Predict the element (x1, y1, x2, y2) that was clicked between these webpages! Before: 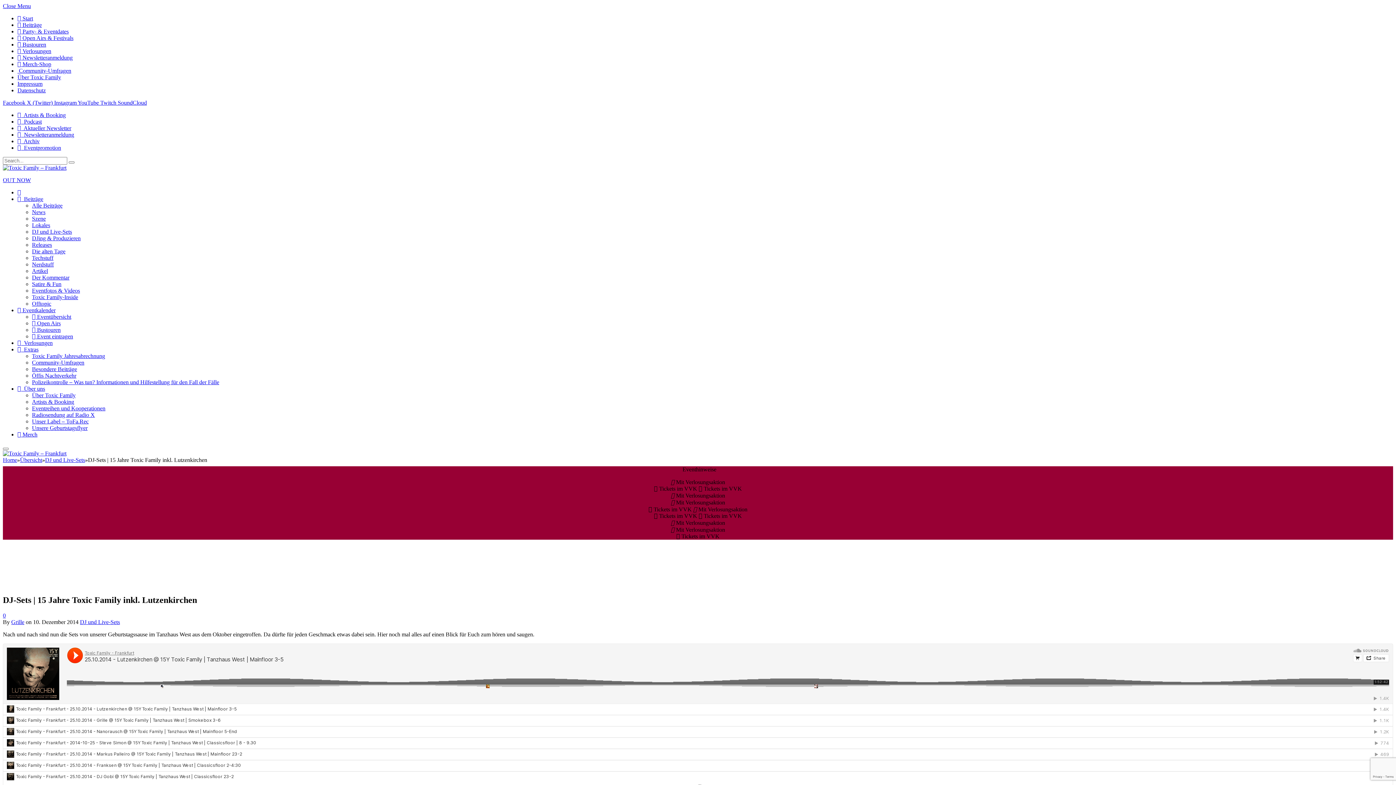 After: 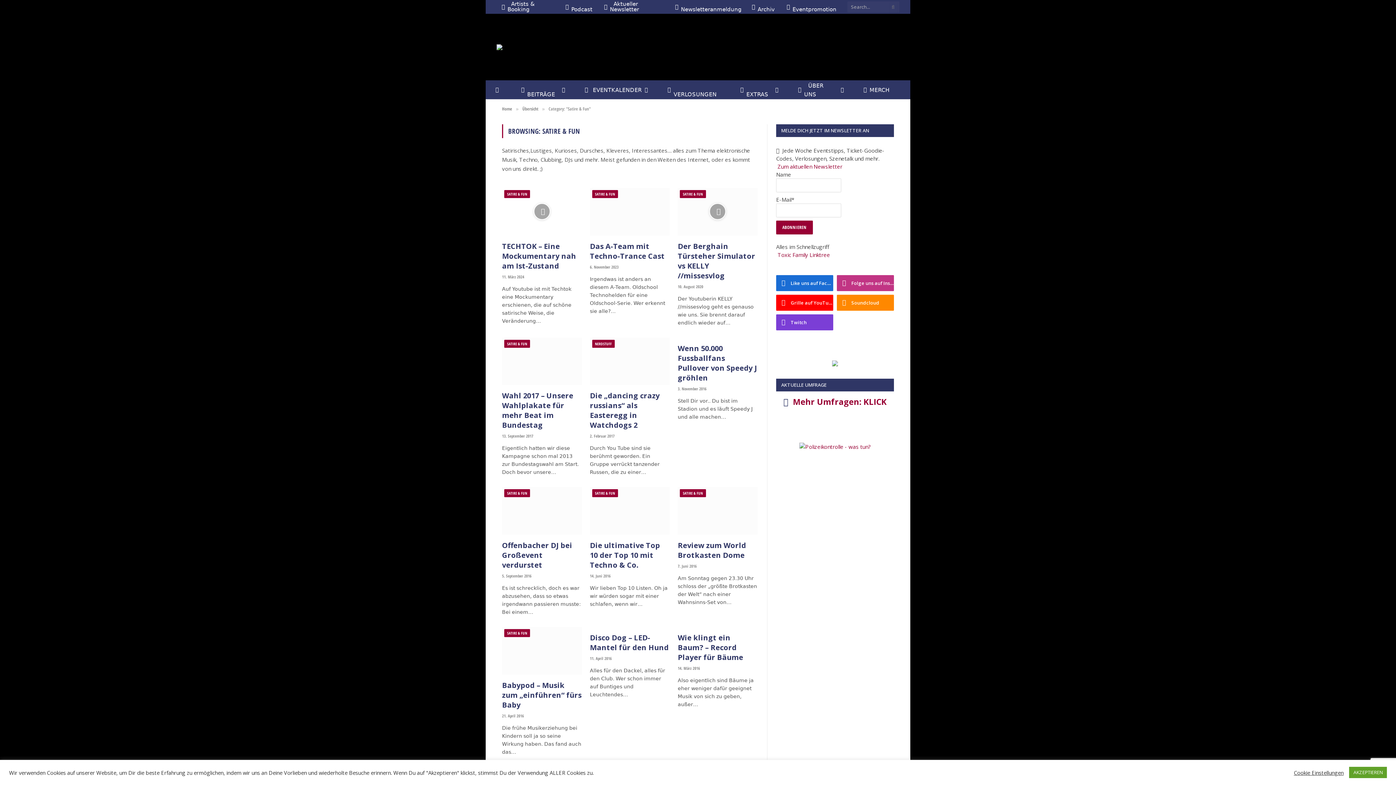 Action: bbox: (32, 281, 61, 287) label: Satire & Fun